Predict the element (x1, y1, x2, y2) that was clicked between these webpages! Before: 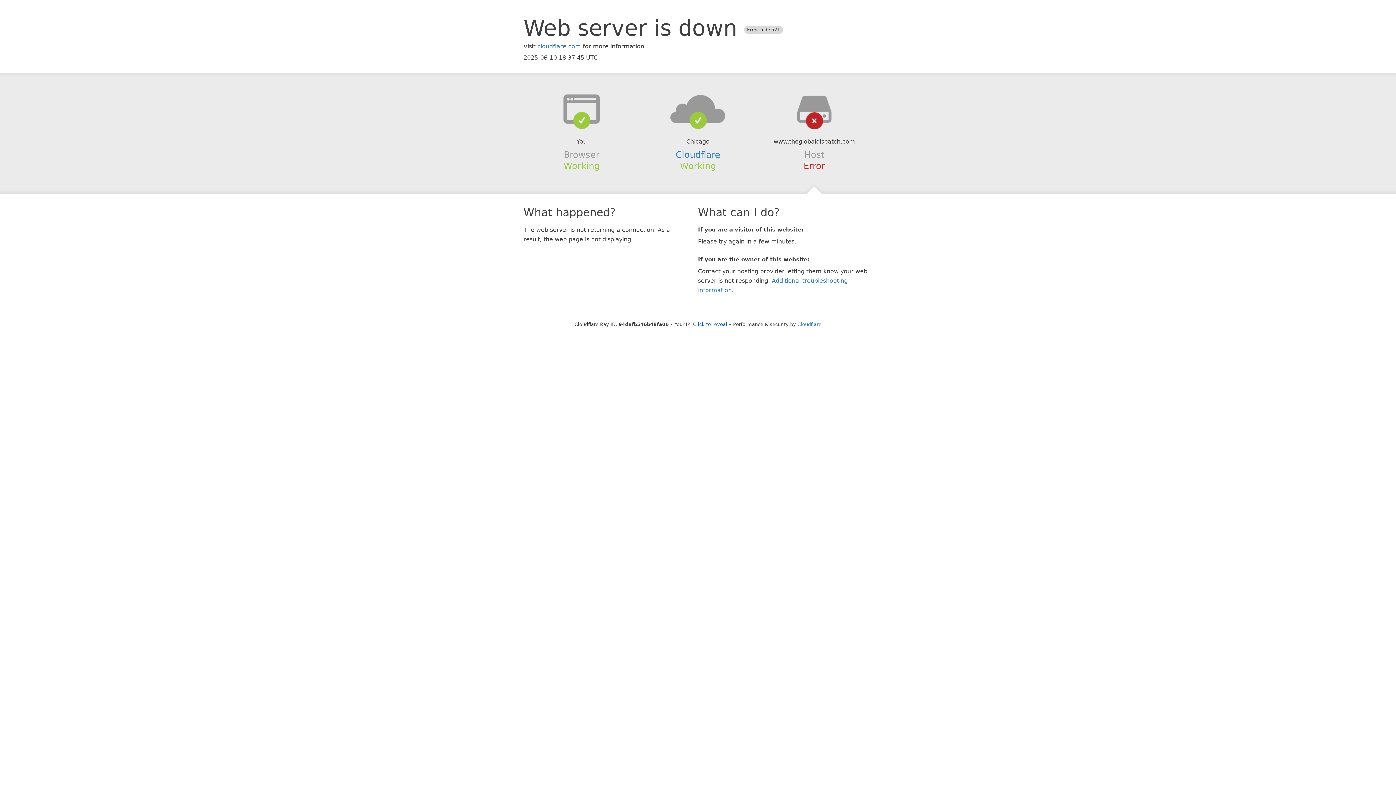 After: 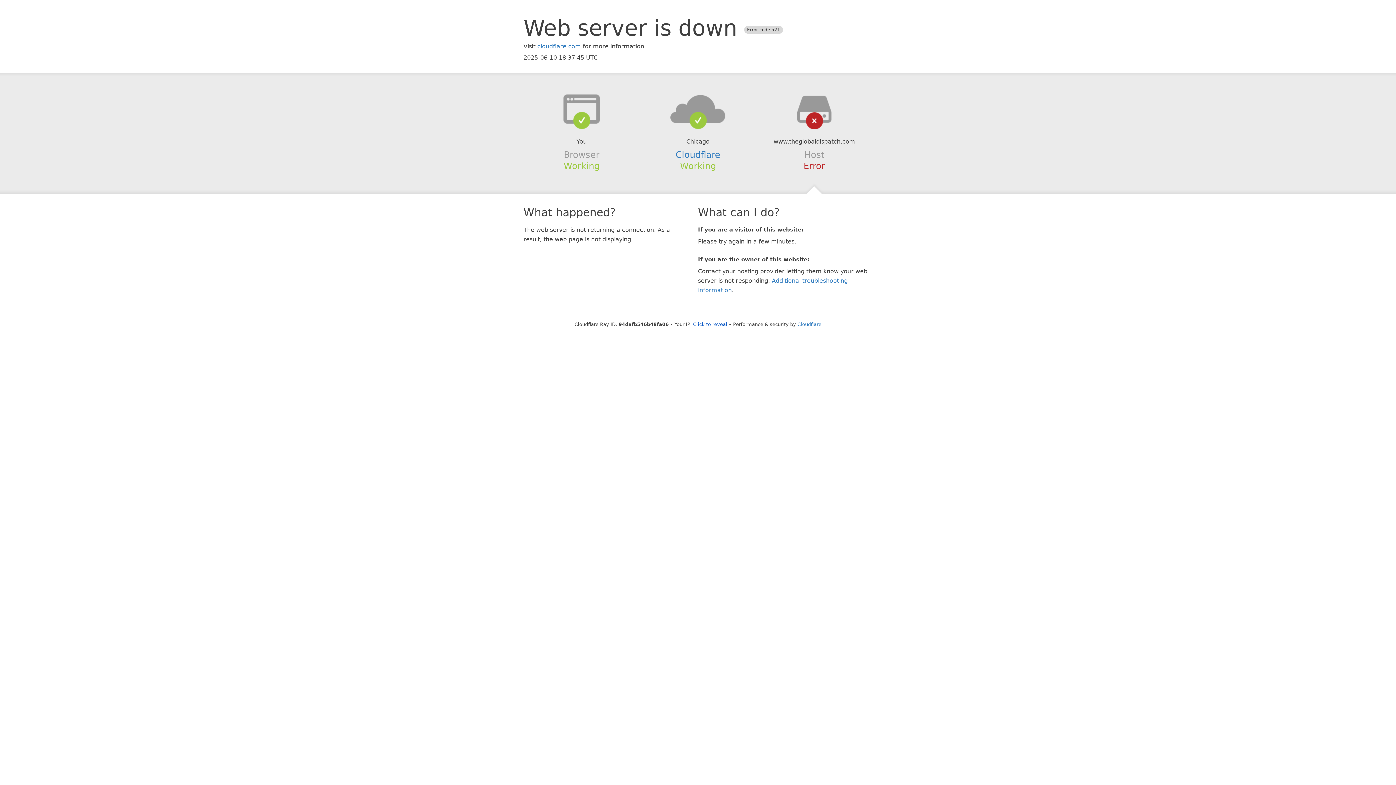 Action: bbox: (639, 94, 756, 123)